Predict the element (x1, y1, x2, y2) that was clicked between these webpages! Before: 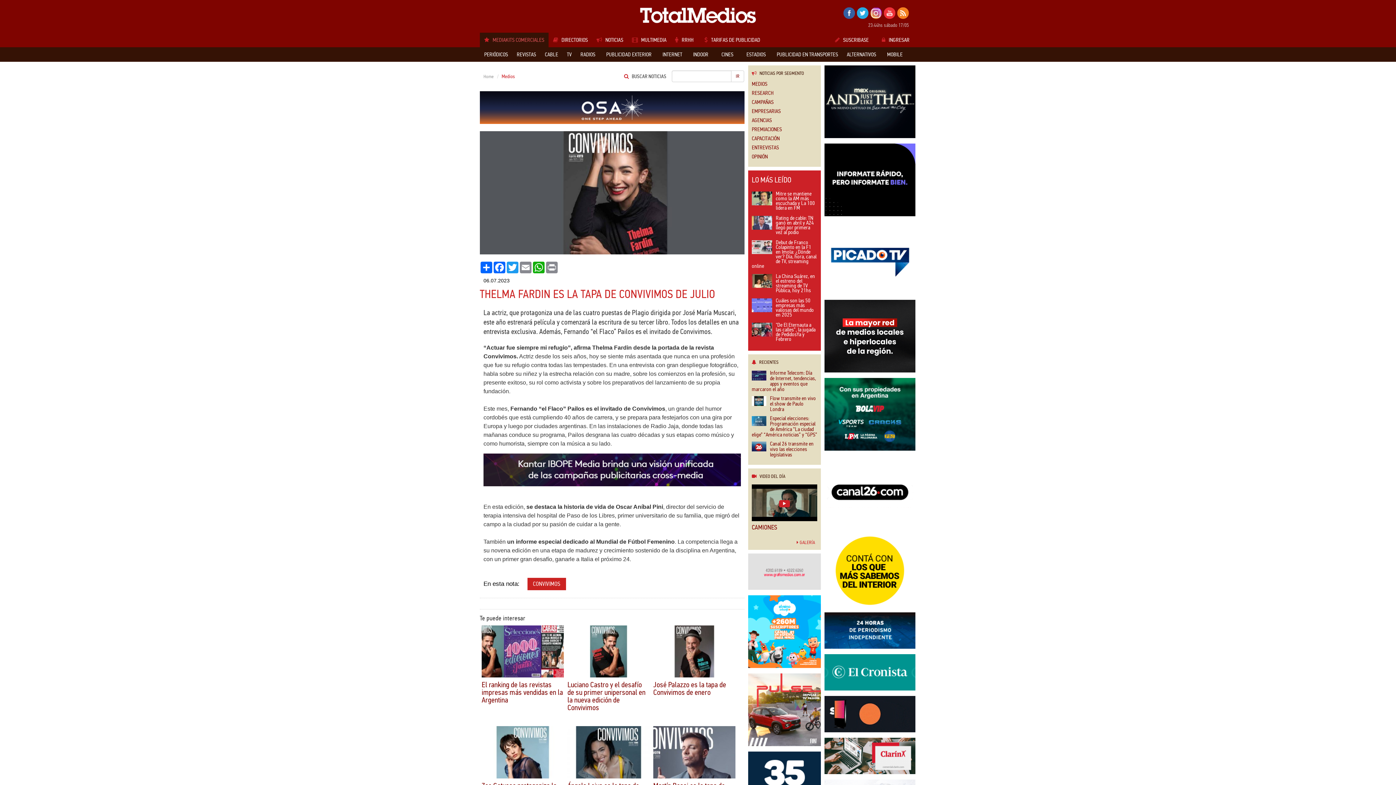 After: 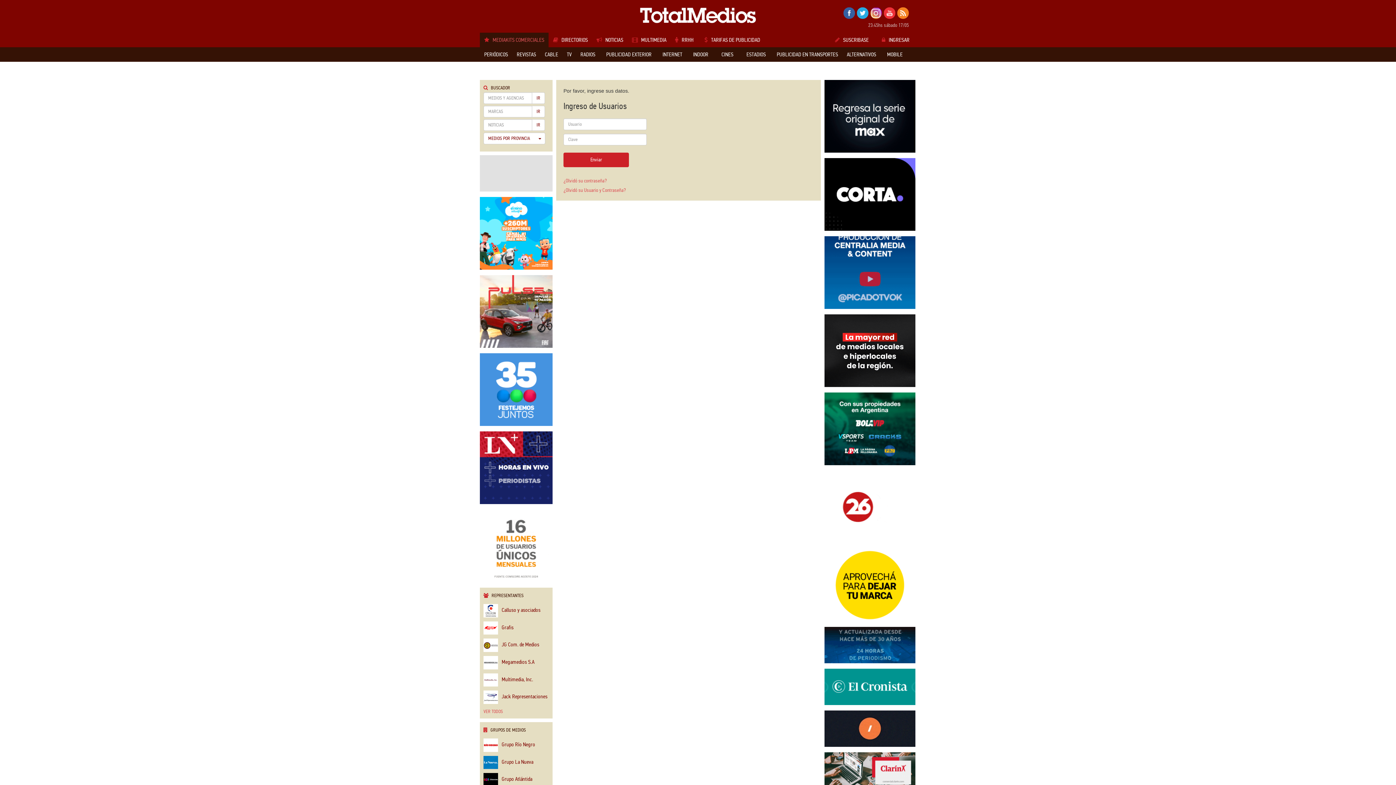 Action: bbox: (875, 32, 916, 47) label: INGRESAR